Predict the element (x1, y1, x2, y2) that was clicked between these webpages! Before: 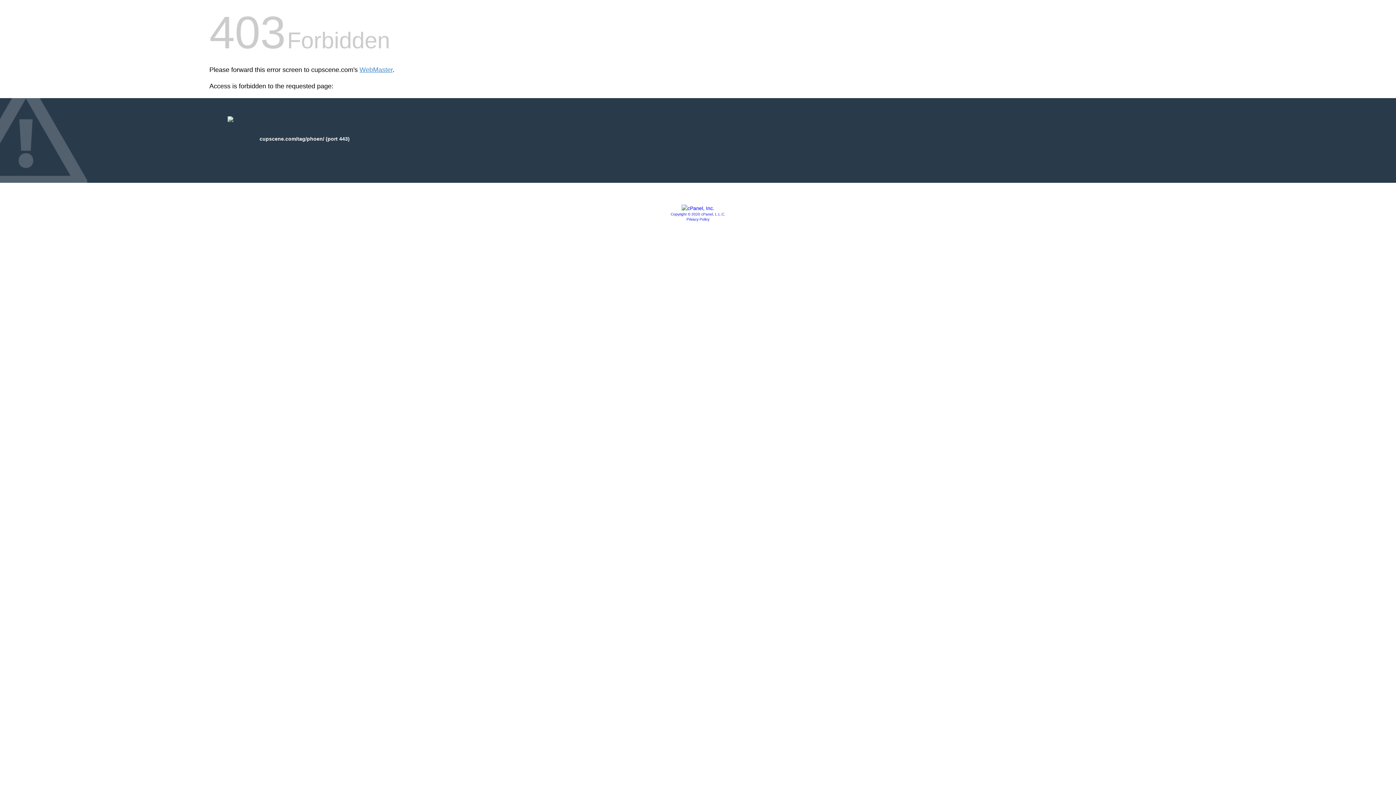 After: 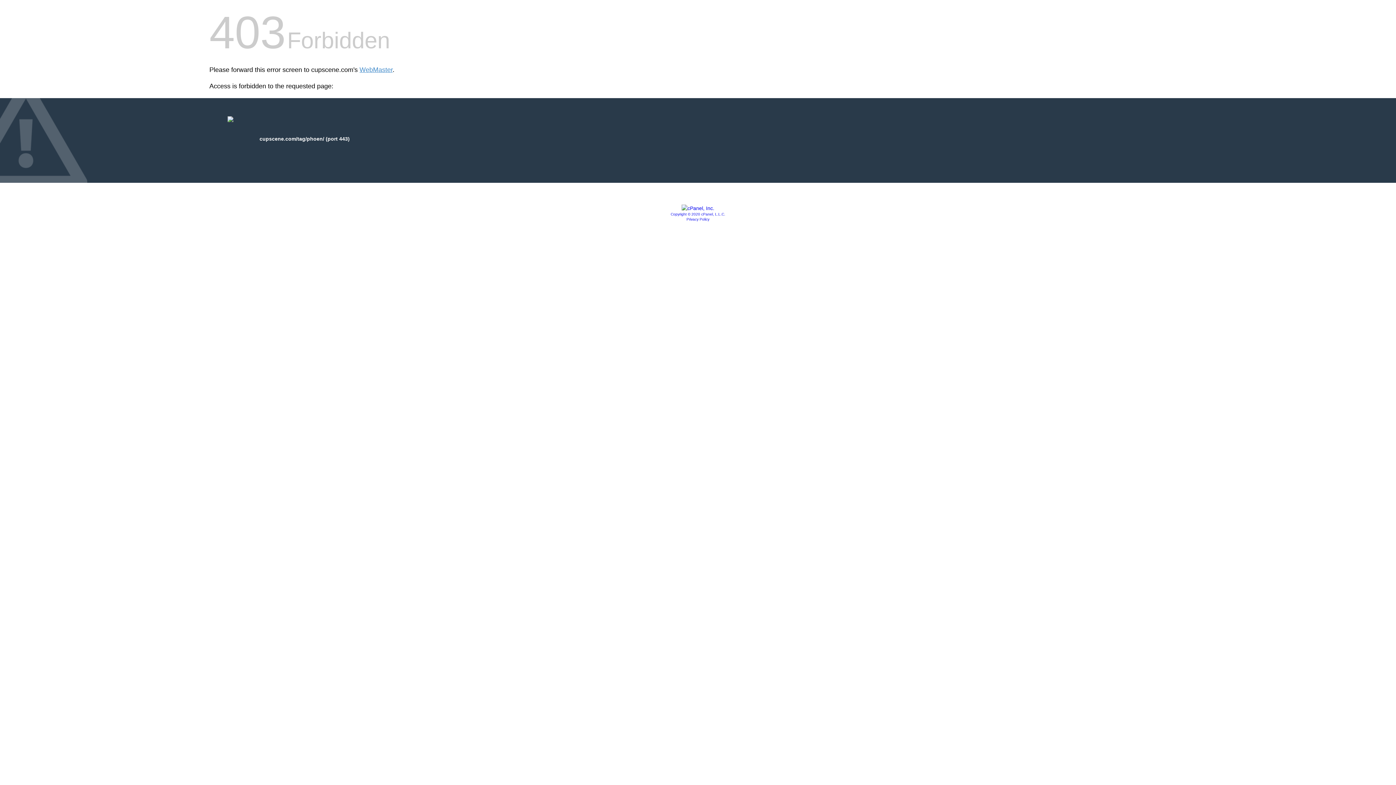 Action: bbox: (670, 212, 725, 216) label: Copyright © 2020 cPanel, L.L.C.